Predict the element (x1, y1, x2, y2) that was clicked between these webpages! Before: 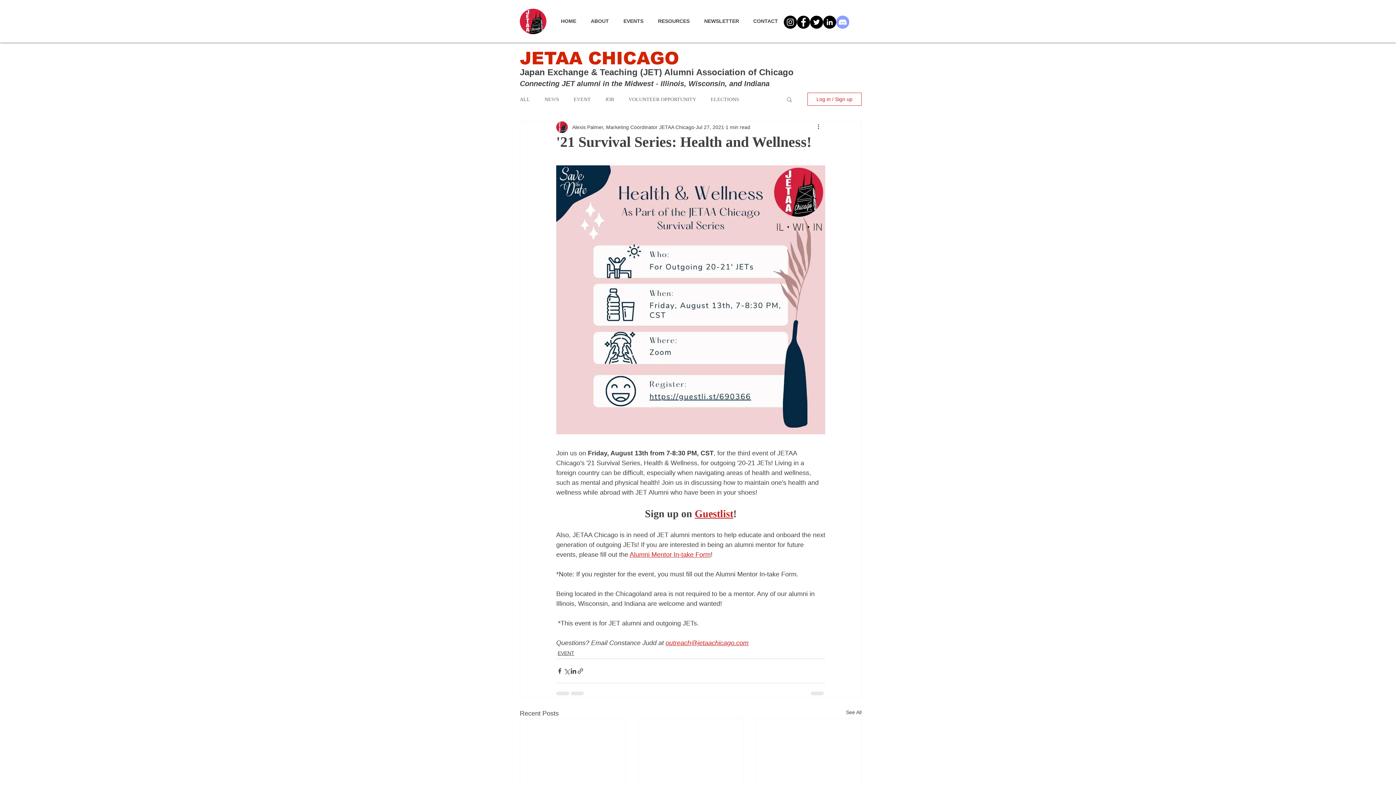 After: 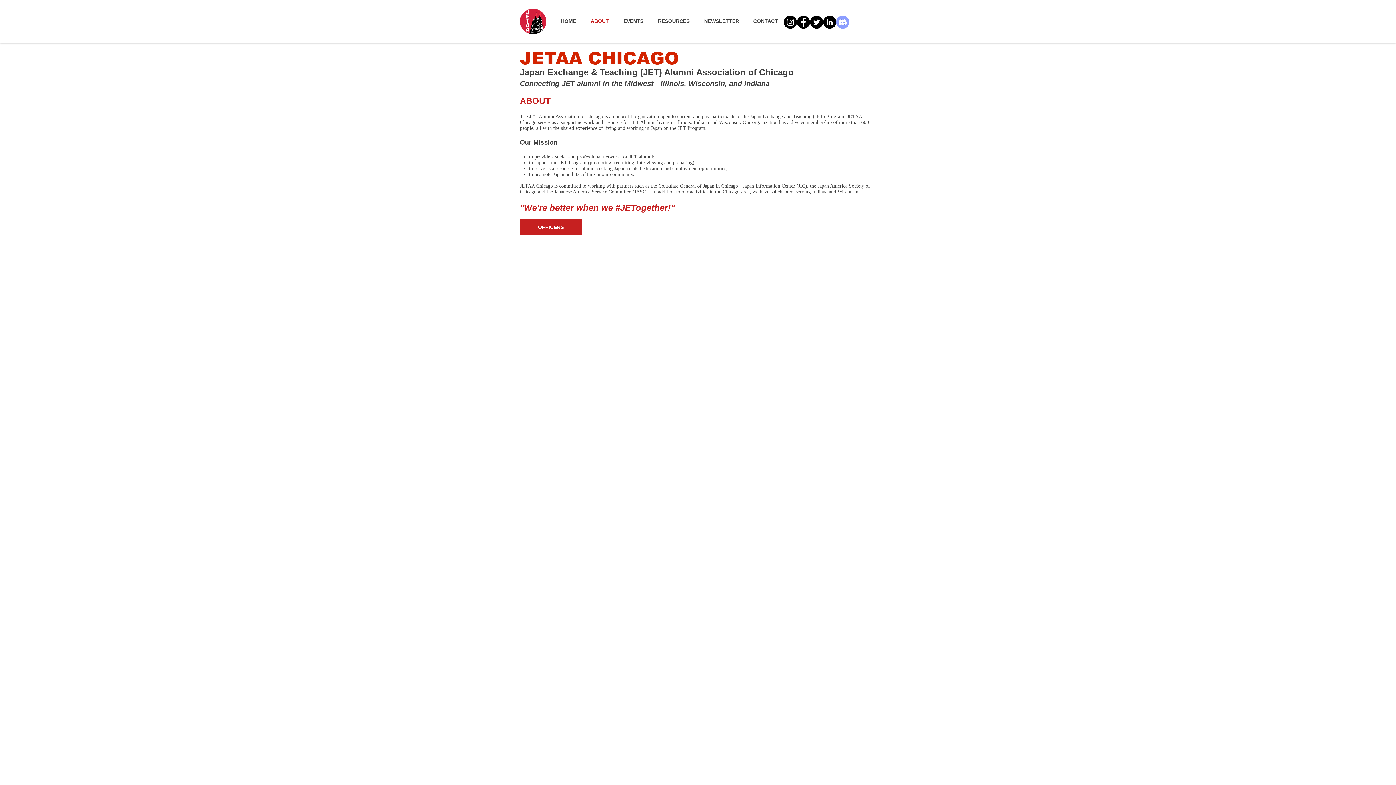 Action: label: ABOUT bbox: (587, 10, 620, 32)